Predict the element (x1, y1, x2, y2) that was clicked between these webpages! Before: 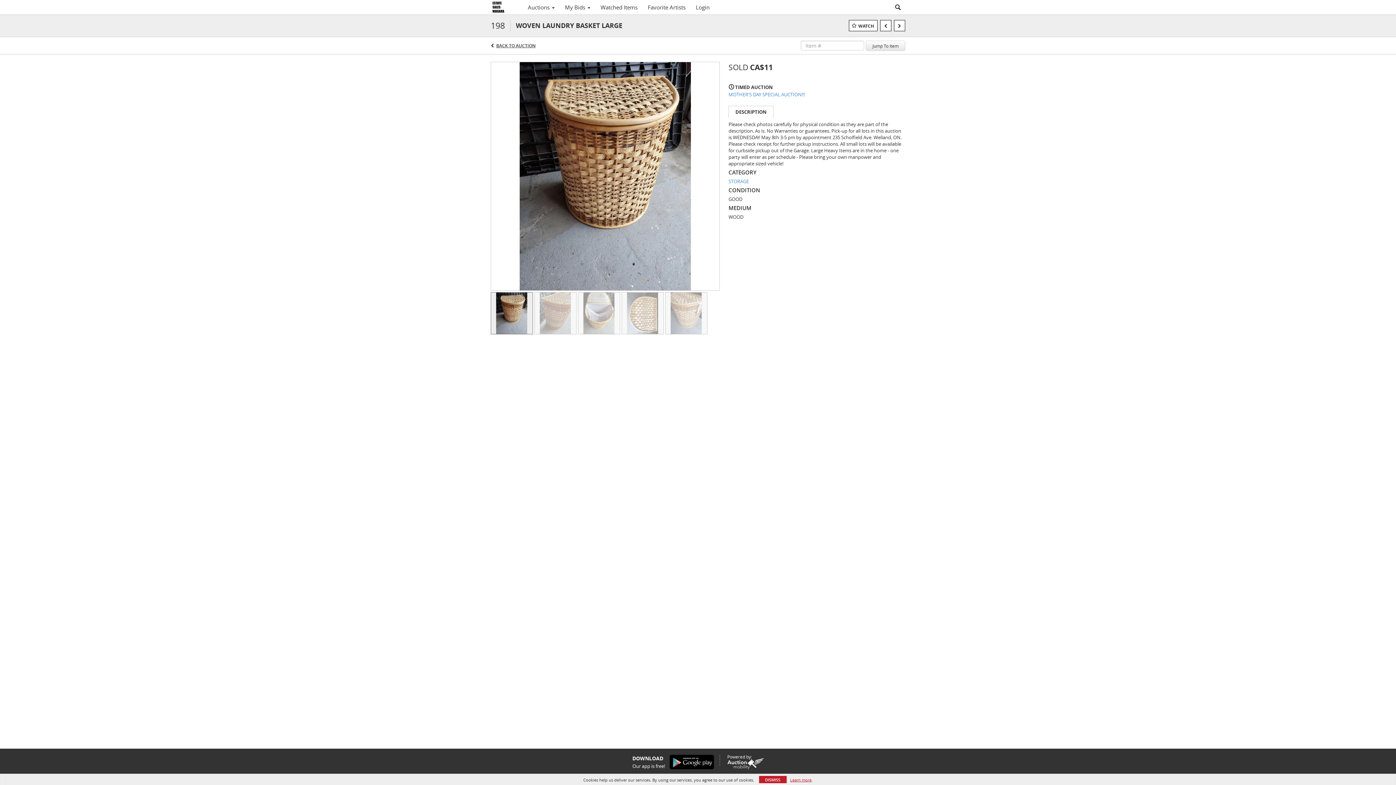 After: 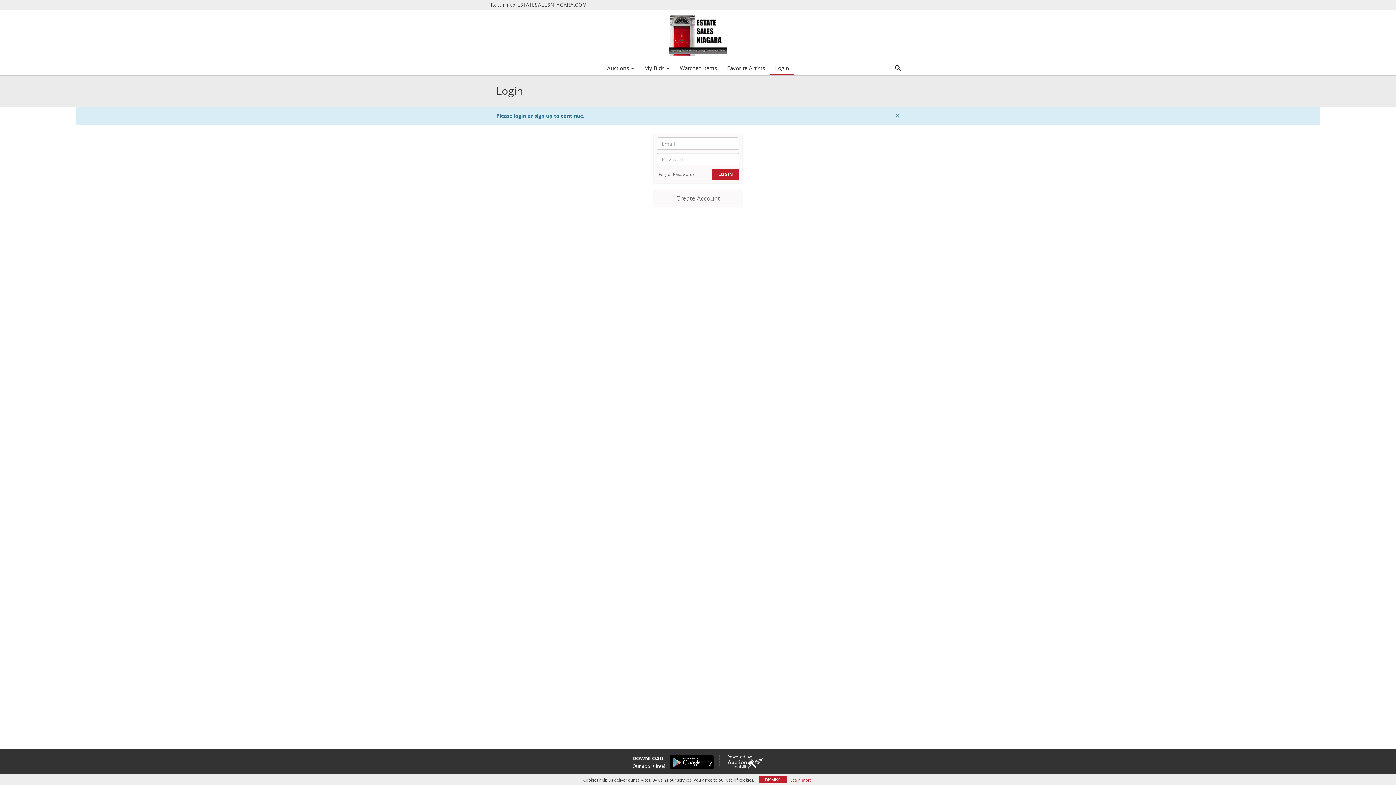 Action: bbox: (849, 20, 877, 31) label: WATCH